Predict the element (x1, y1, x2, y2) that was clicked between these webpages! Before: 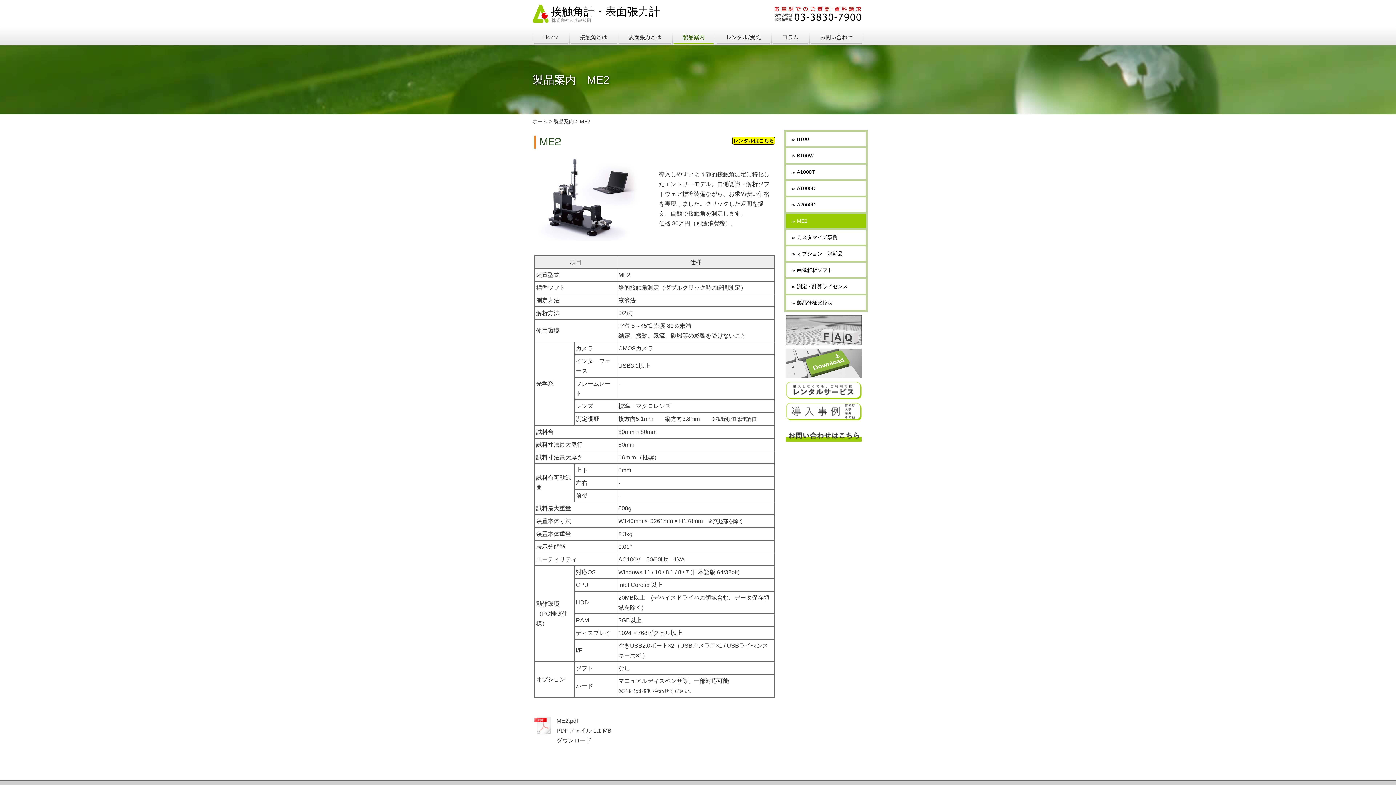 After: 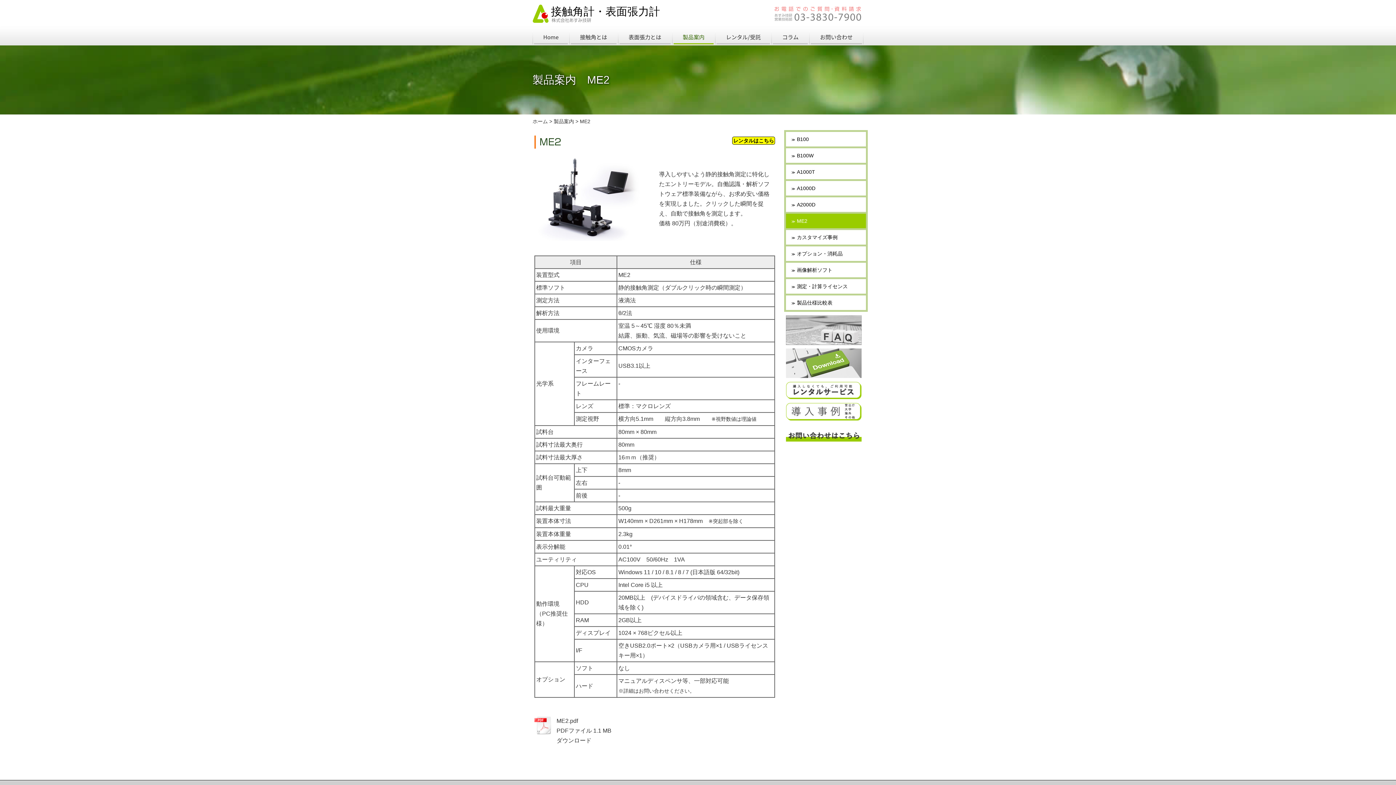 Action: bbox: (772, 3, 863, 23)